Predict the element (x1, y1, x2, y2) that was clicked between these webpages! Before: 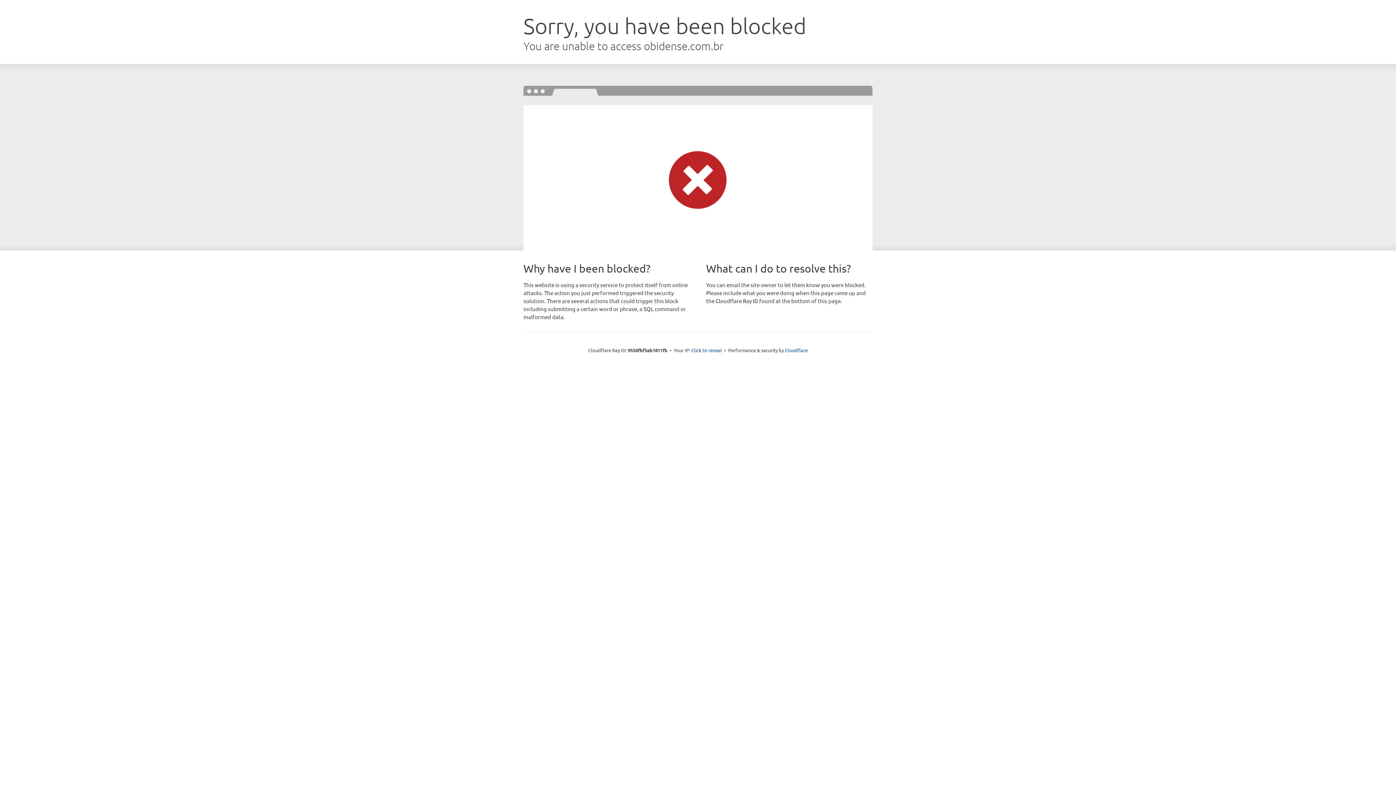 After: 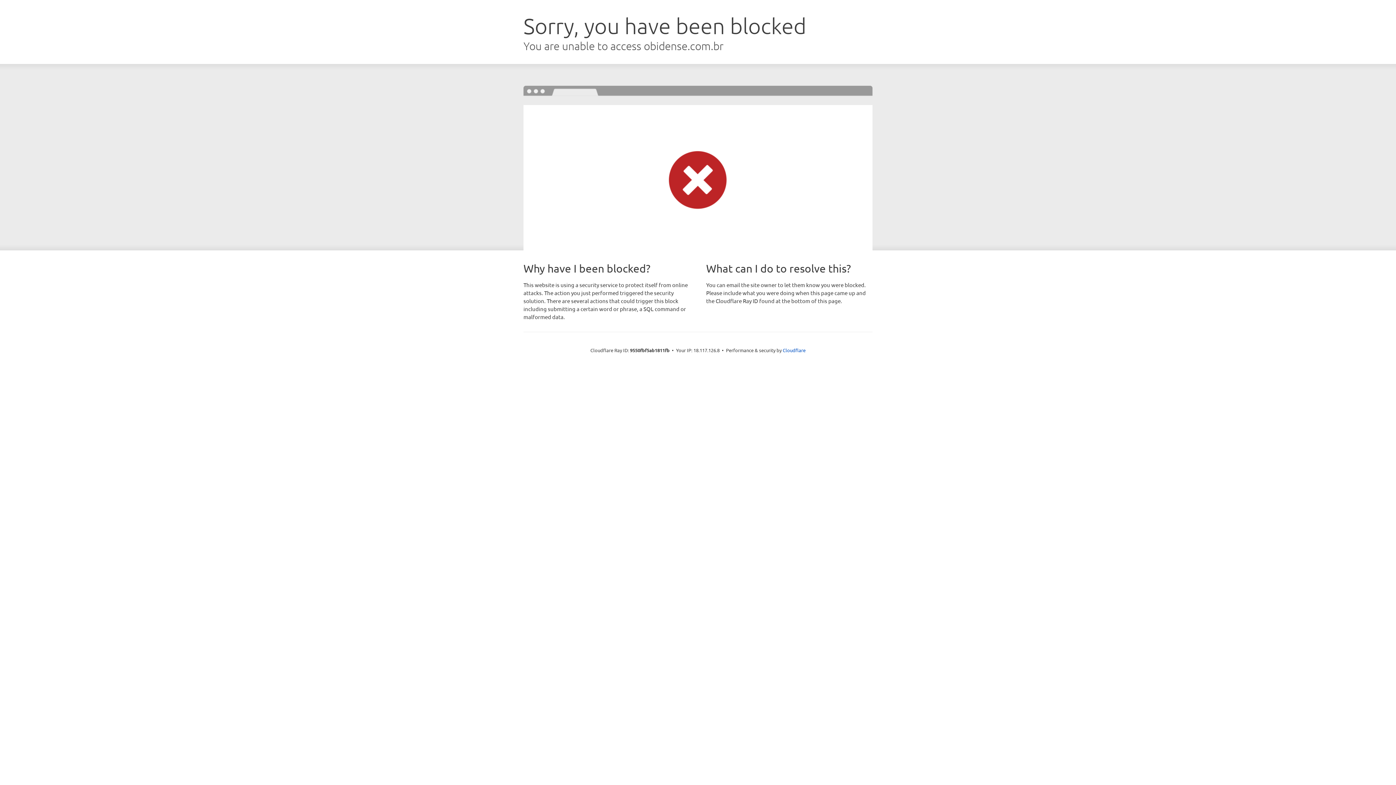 Action: bbox: (691, 346, 722, 353) label: Click to reveal